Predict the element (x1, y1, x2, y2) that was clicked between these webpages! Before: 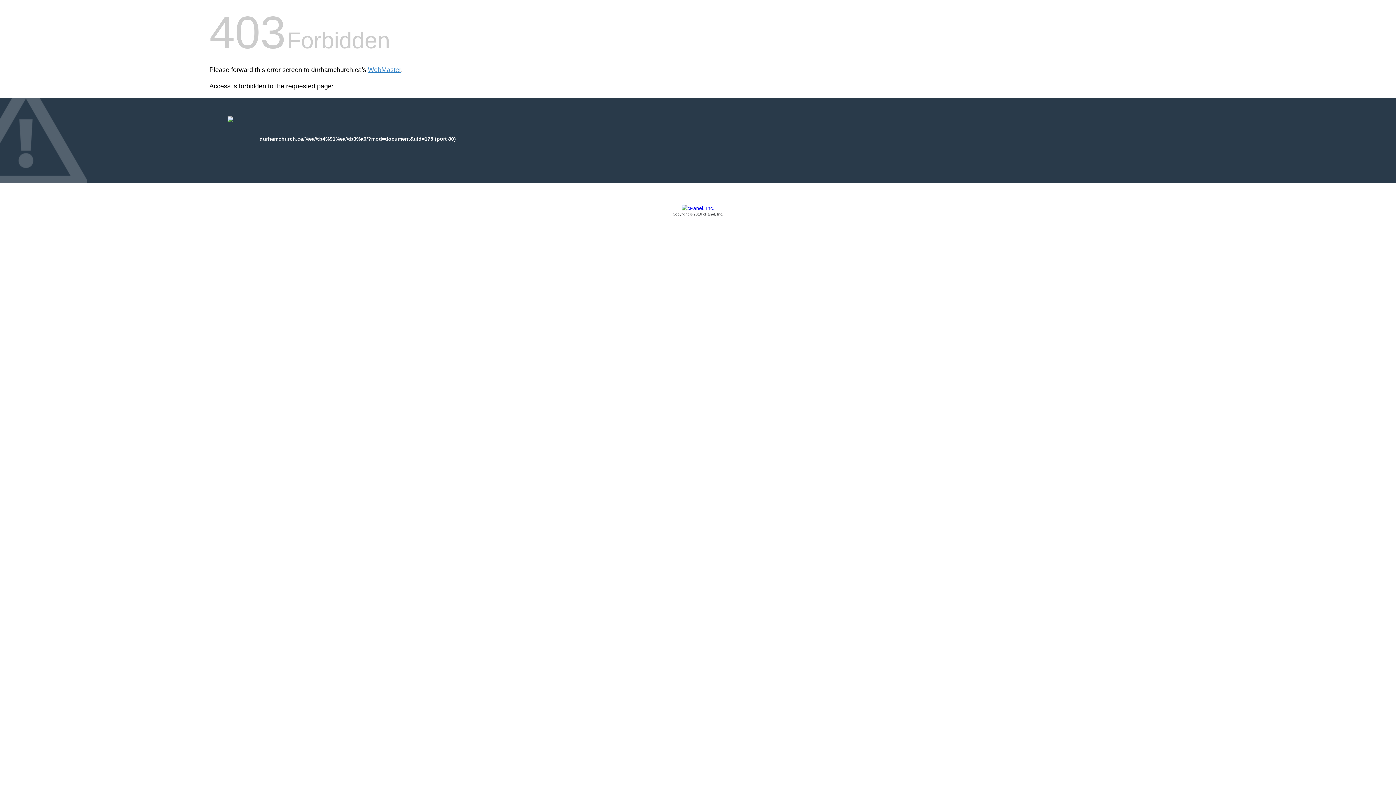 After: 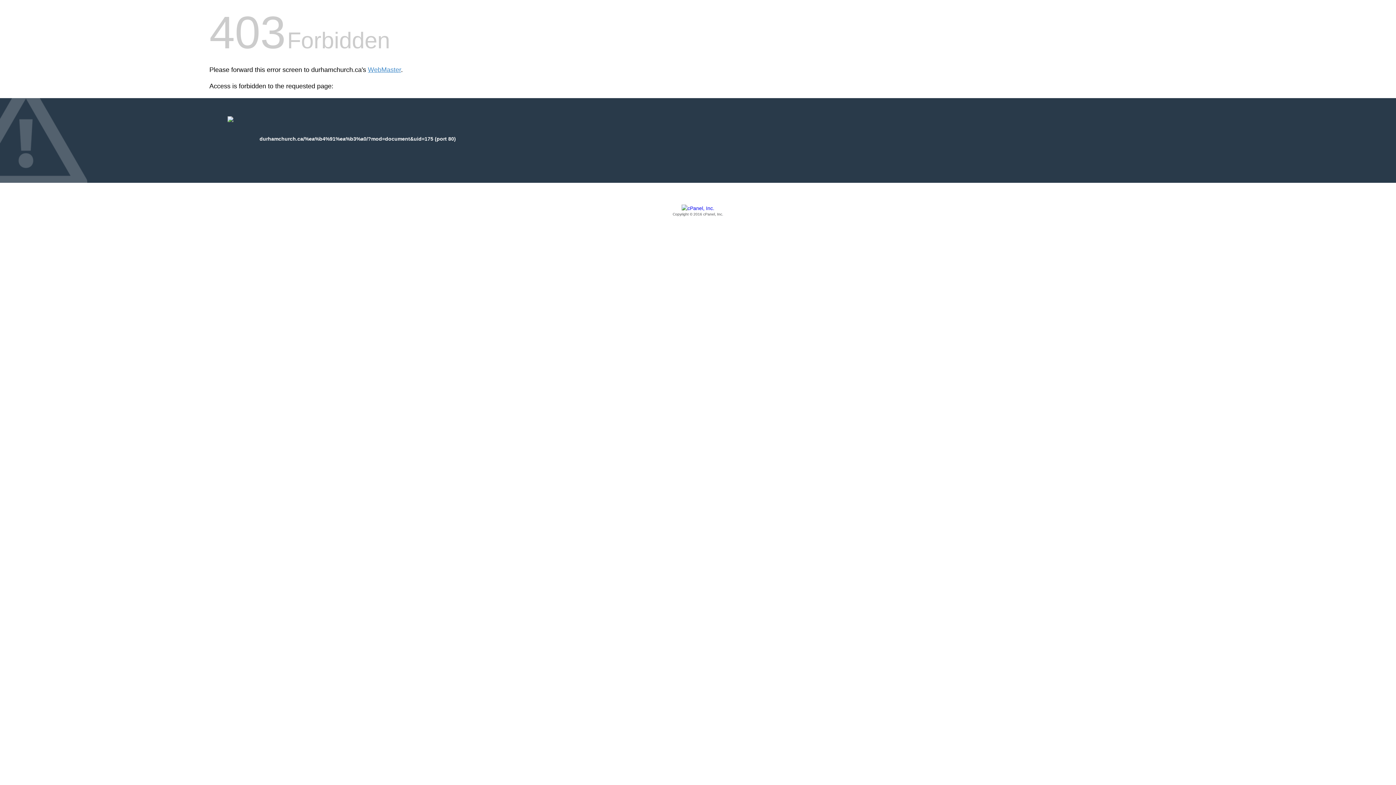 Action: label: Copyright © 2016 cPanel, Inc. bbox: (209, 205, 1186, 217)